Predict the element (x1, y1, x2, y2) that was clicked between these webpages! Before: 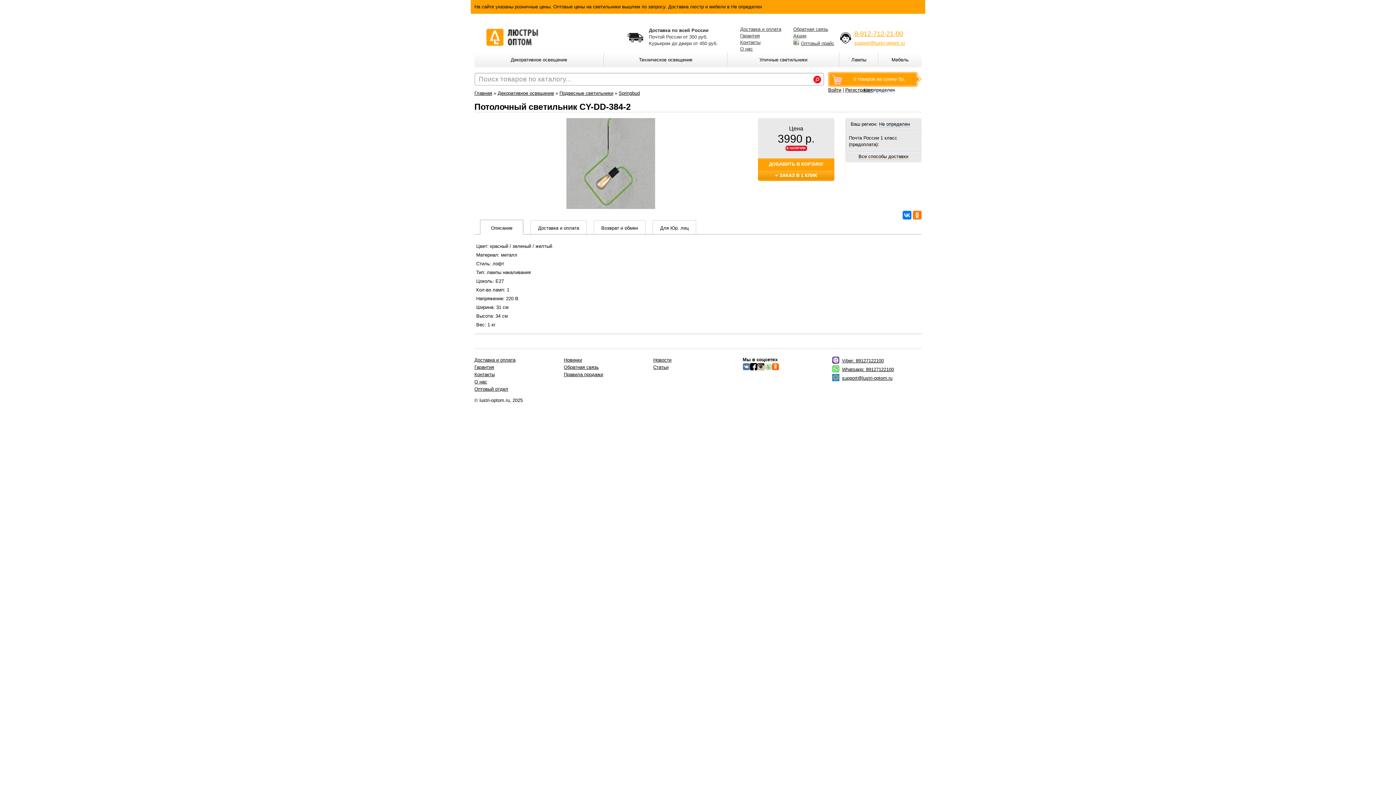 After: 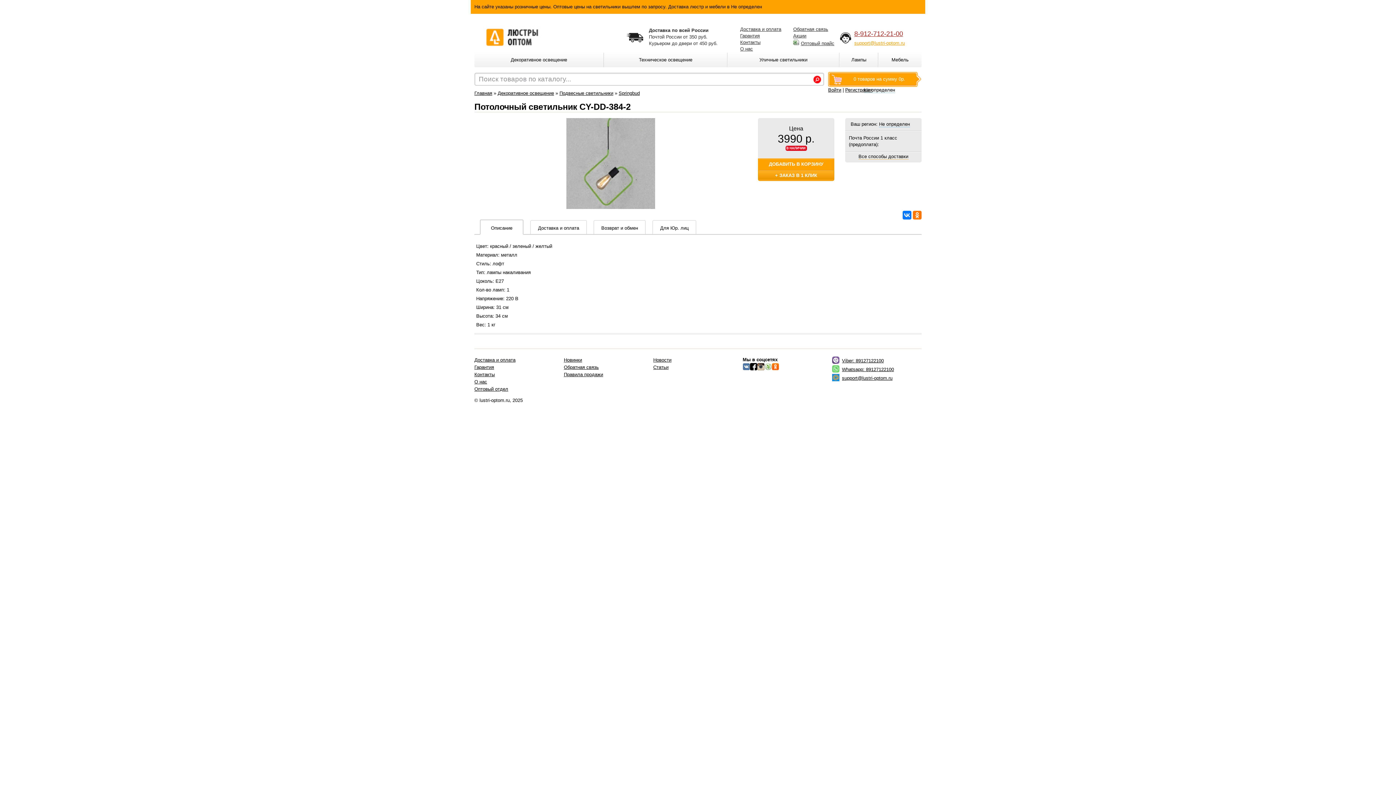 Action: bbox: (854, 30, 903, 37) label: 8-912-712-21-00